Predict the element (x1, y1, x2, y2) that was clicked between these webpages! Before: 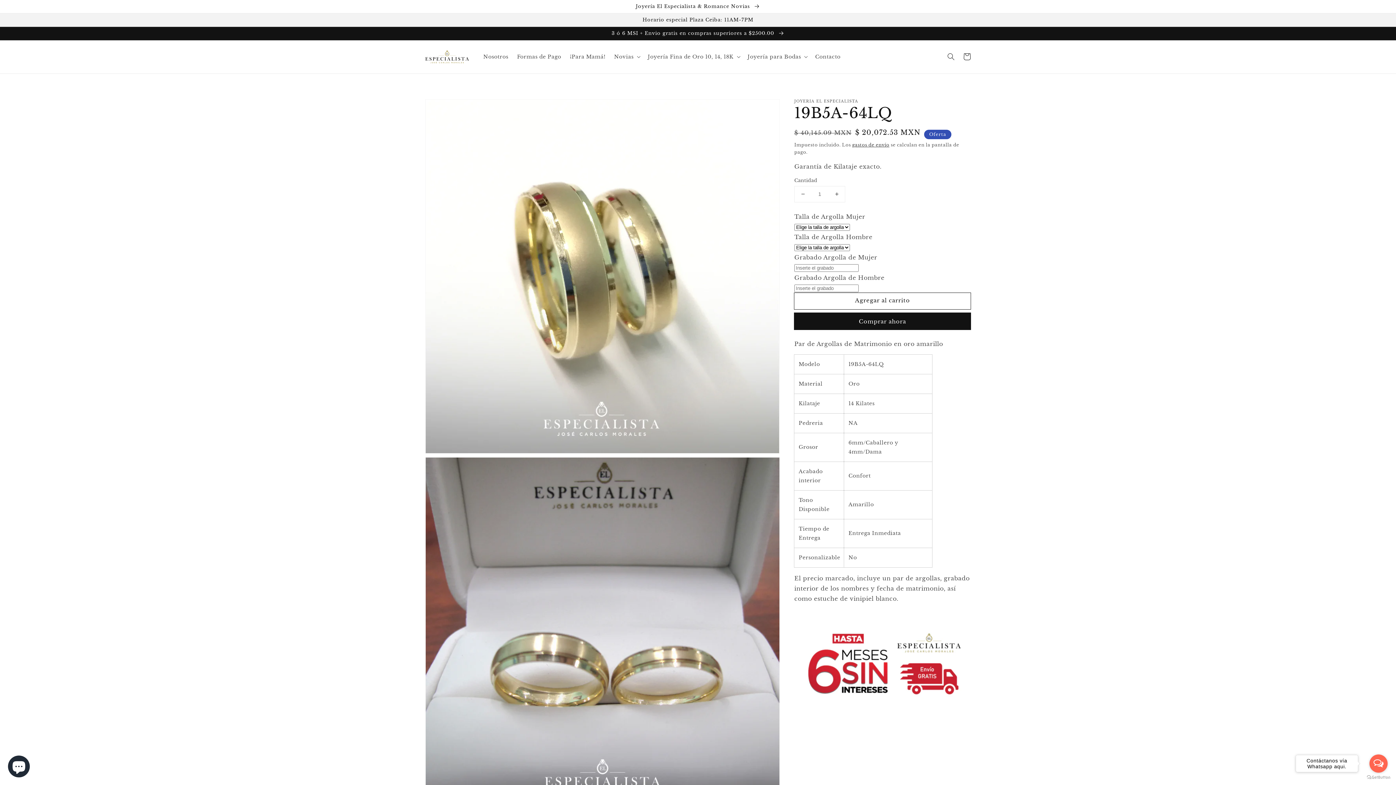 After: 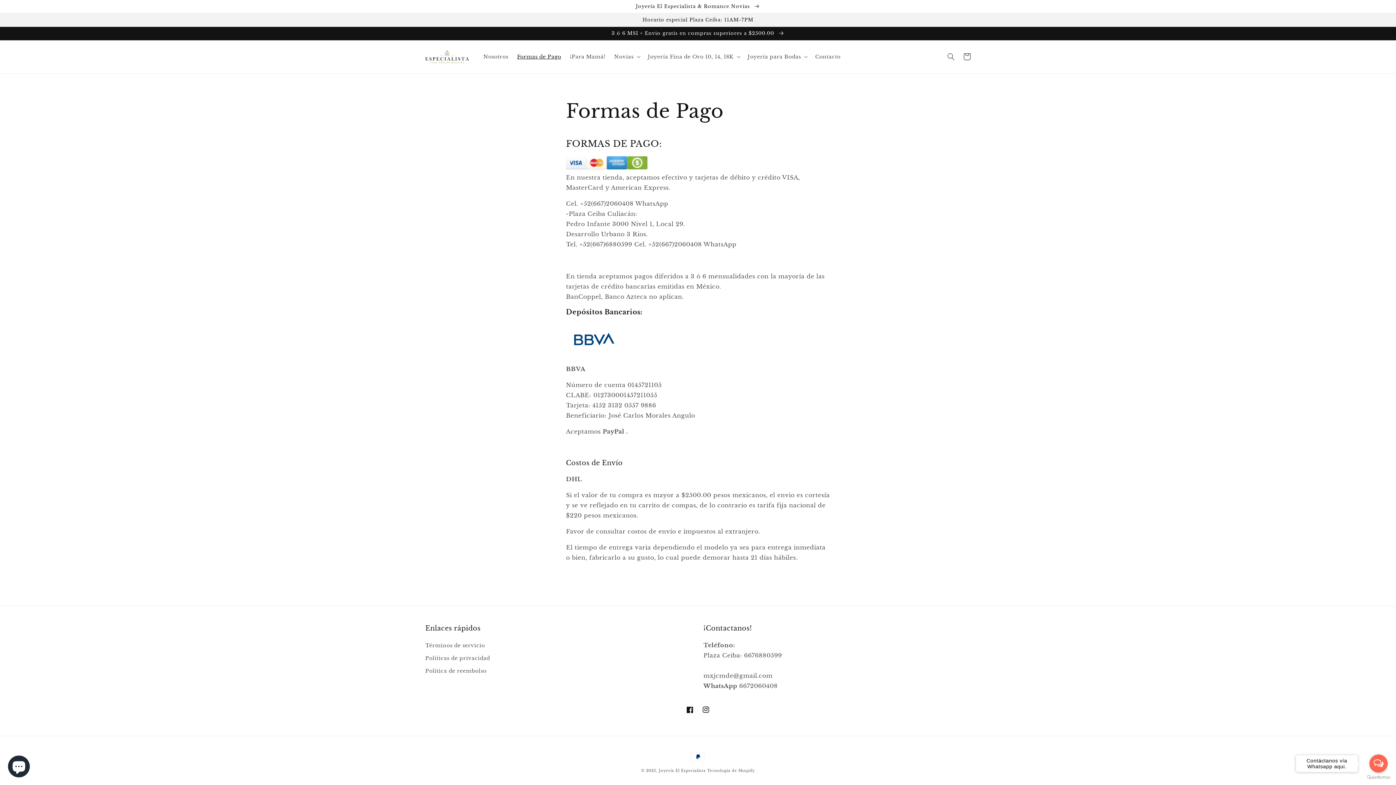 Action: bbox: (512, 49, 565, 64) label: Formas de Pago